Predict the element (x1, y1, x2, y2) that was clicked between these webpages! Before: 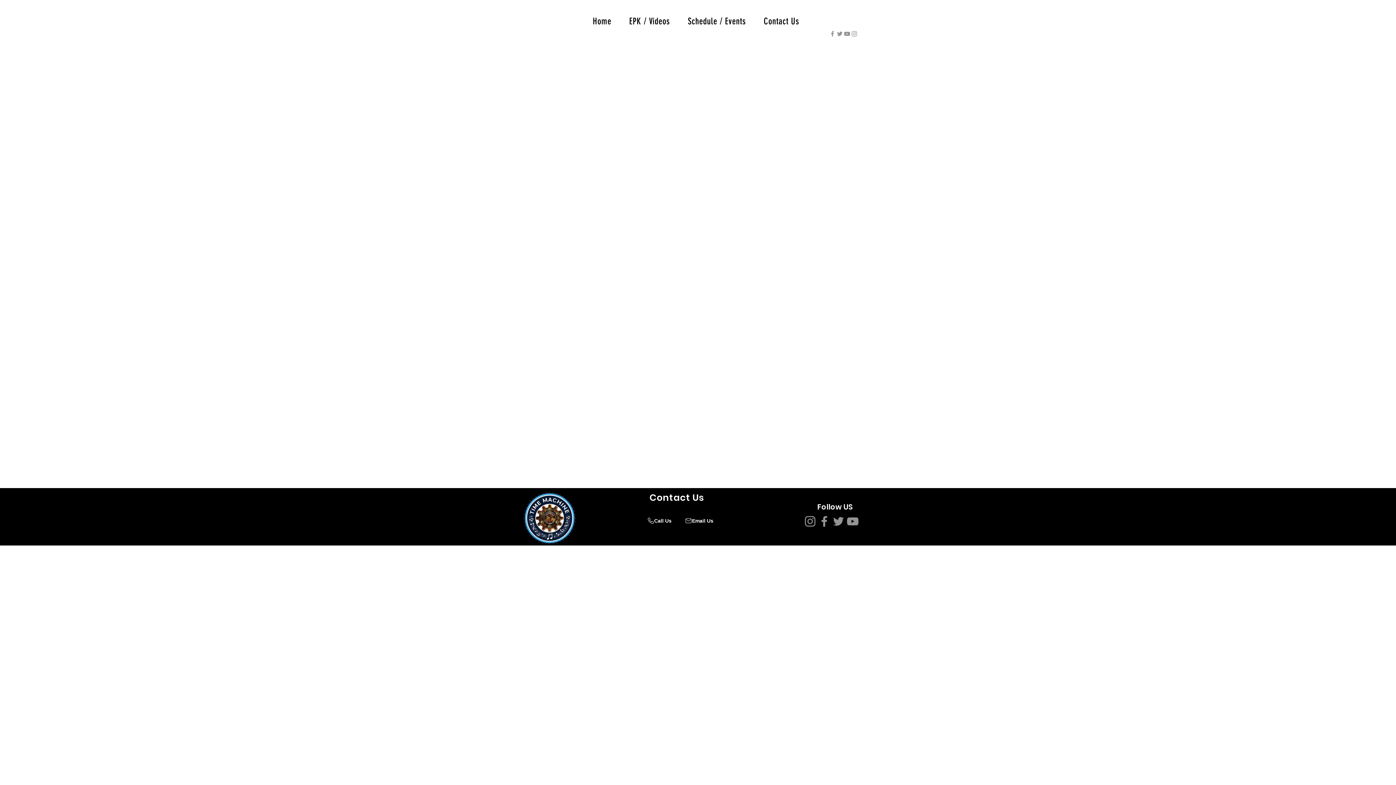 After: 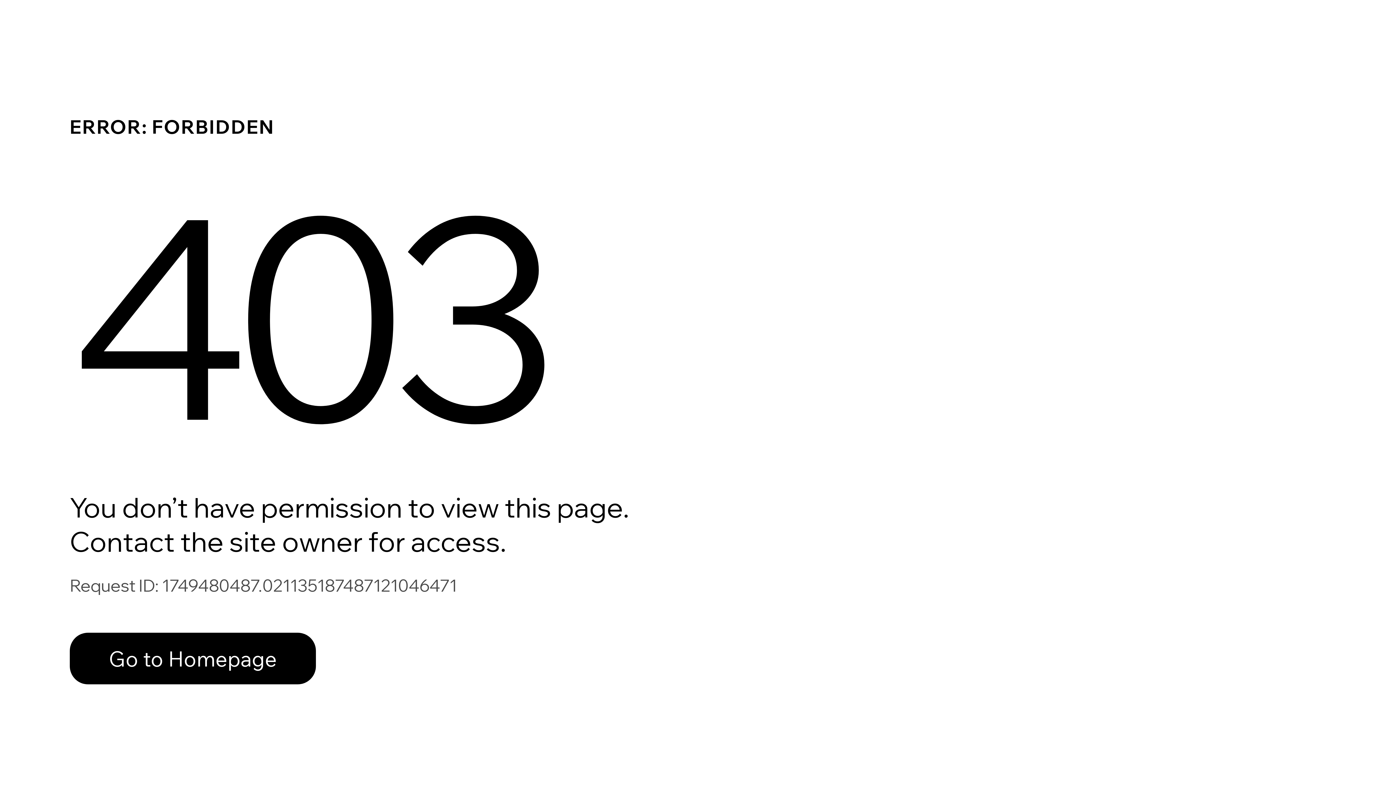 Action: label: EPK / Videos bbox: (621, 12, 677, 30)